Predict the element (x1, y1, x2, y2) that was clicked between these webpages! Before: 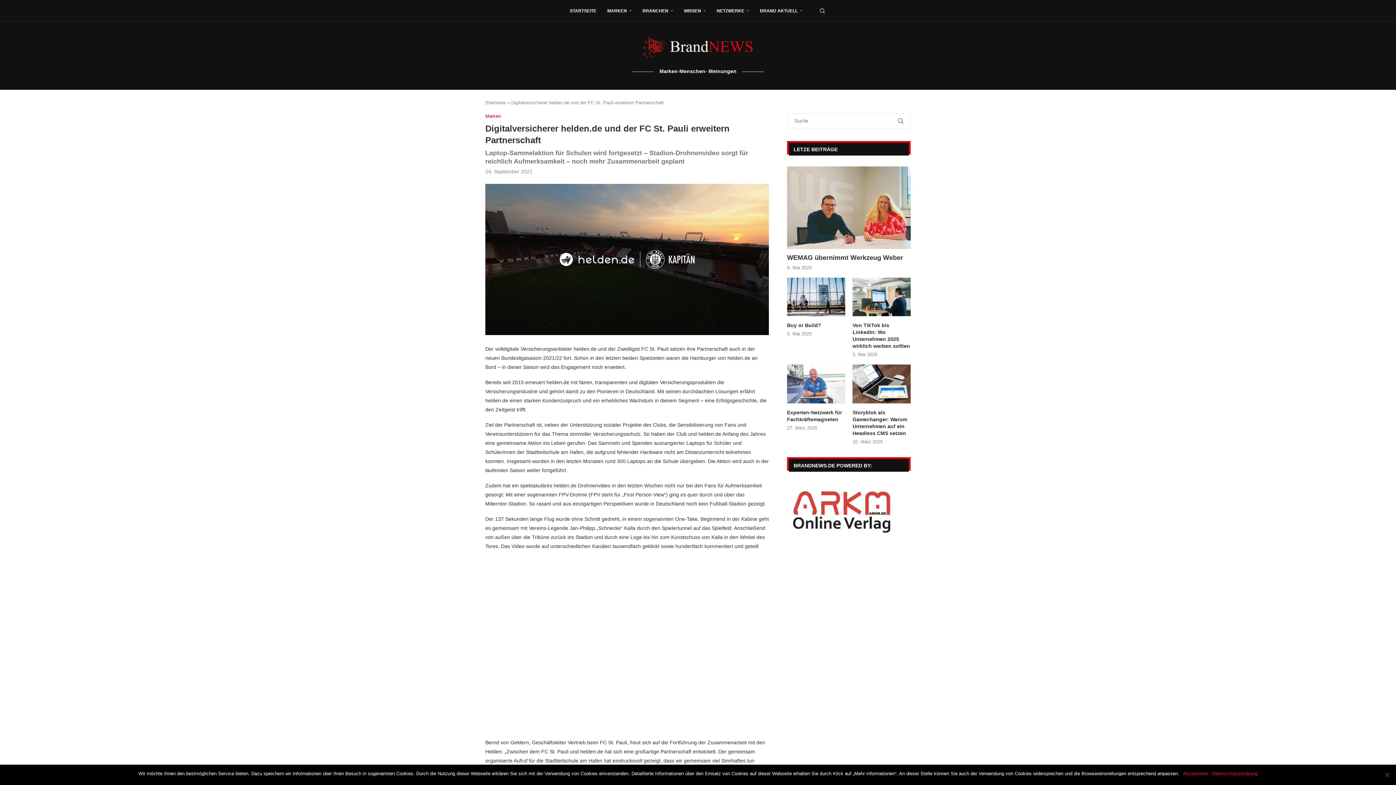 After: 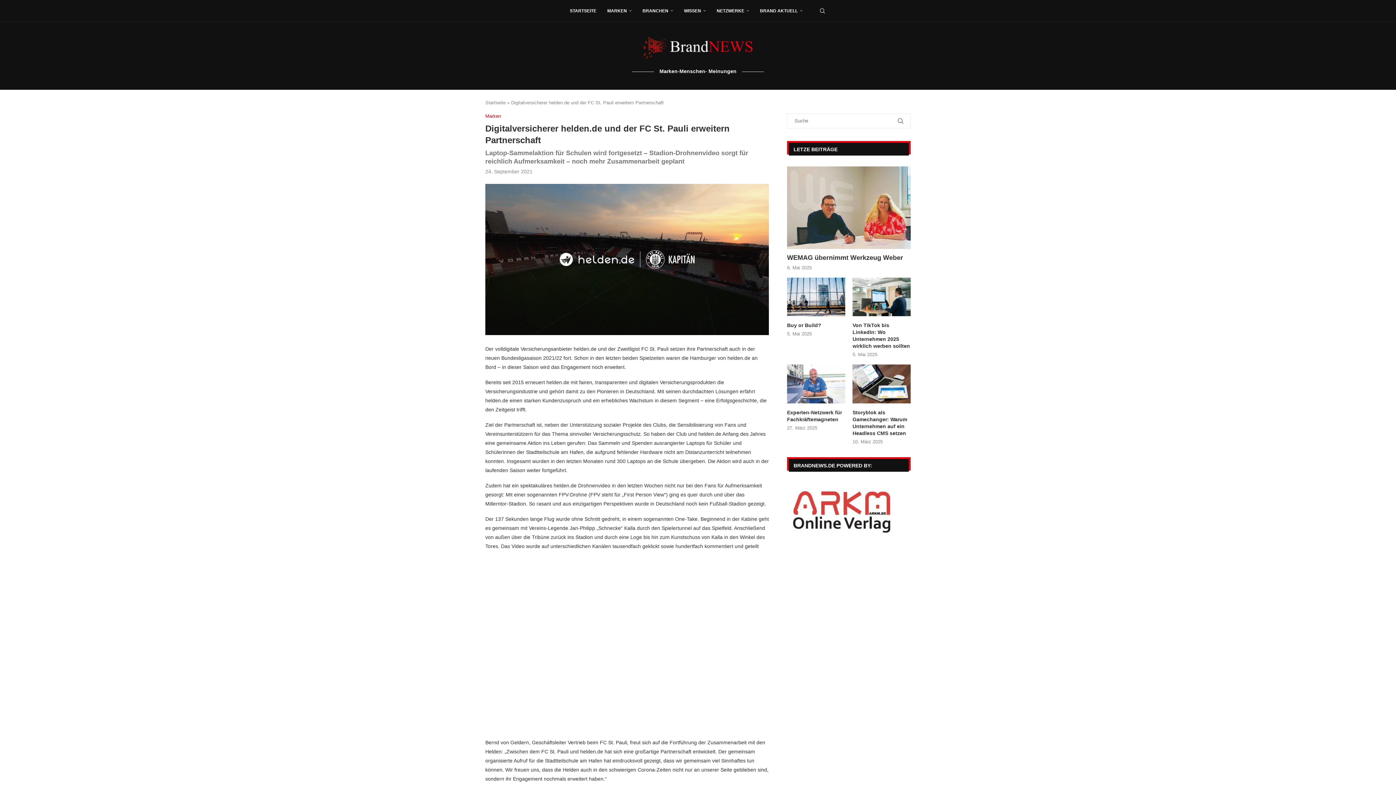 Action: bbox: (1183, 770, 1208, 777) label: Akzeptieren